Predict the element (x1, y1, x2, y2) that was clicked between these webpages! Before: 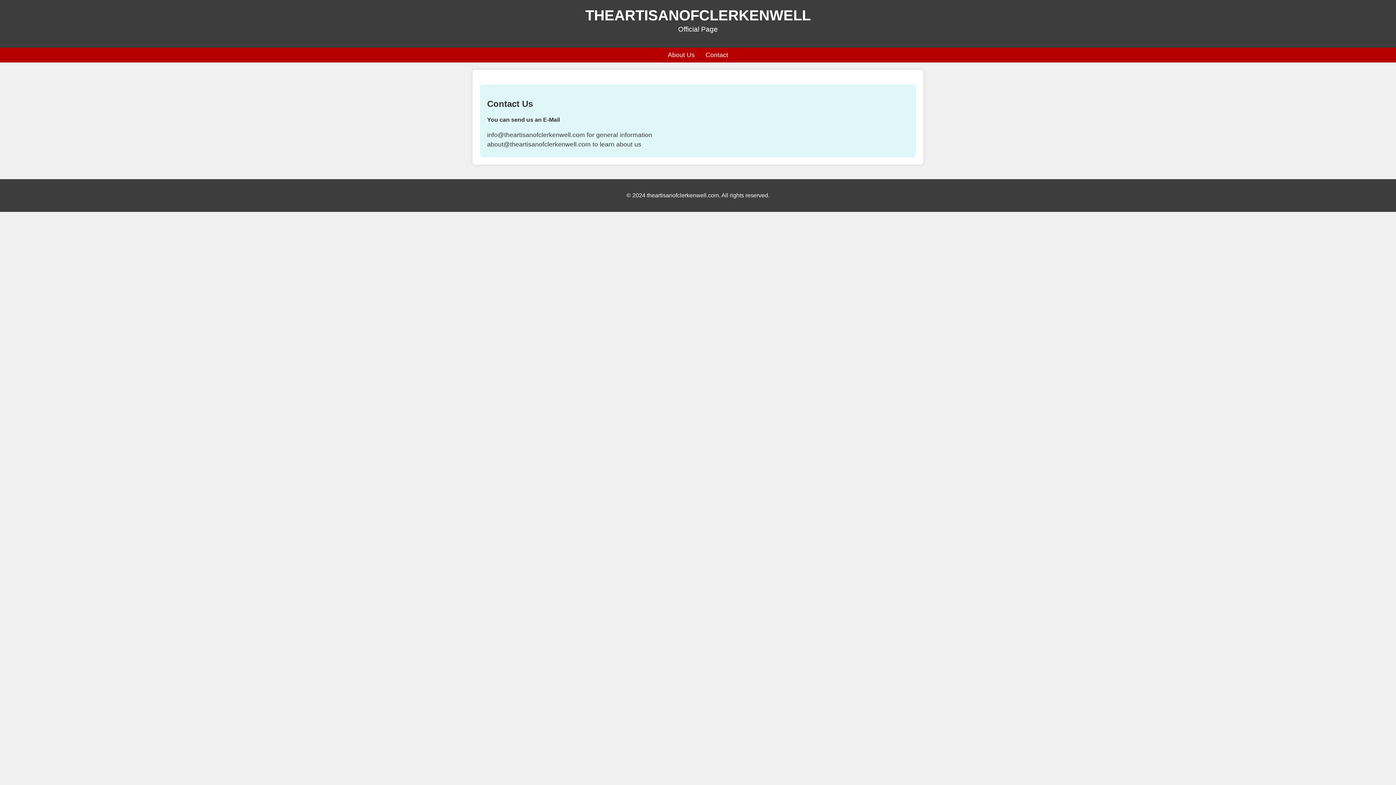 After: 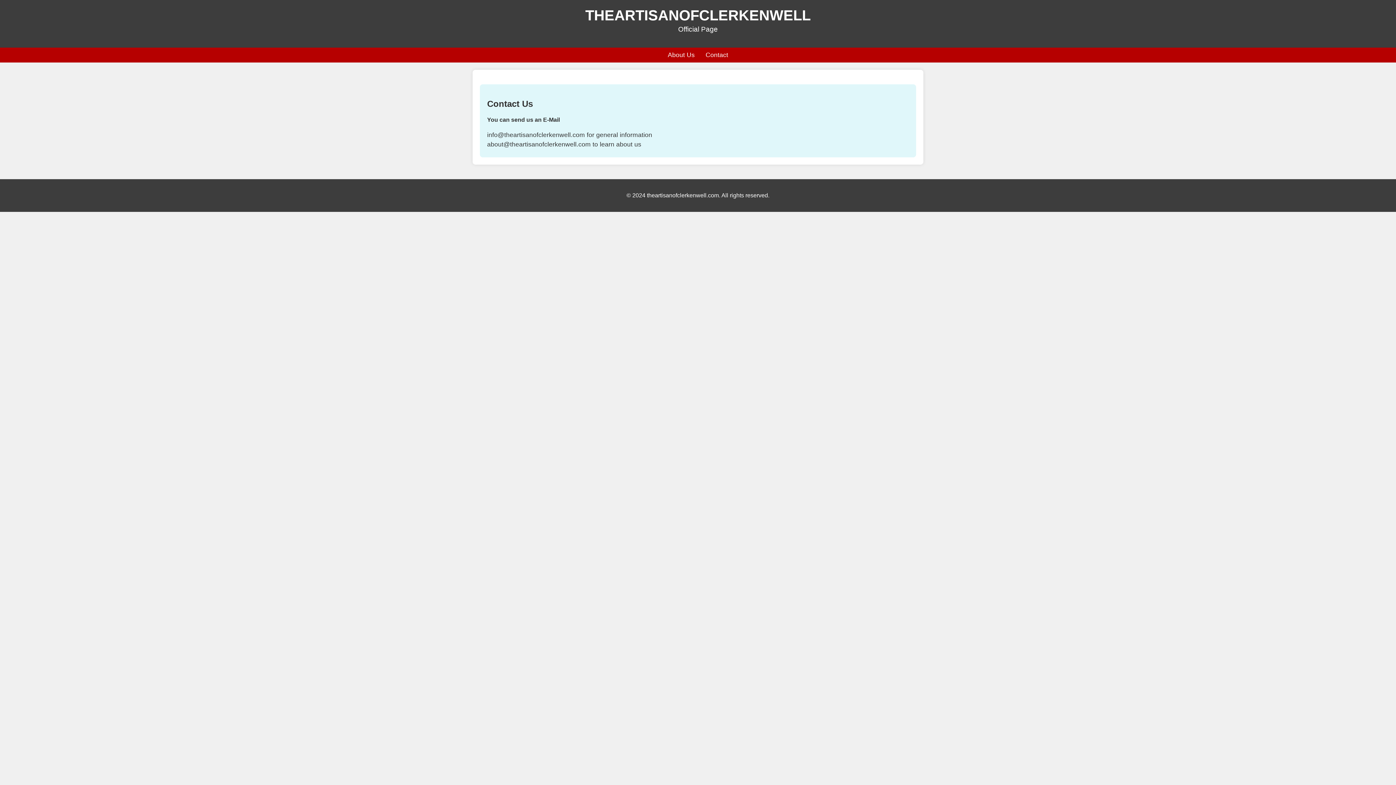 Action: label: Contact bbox: (705, 51, 728, 58)